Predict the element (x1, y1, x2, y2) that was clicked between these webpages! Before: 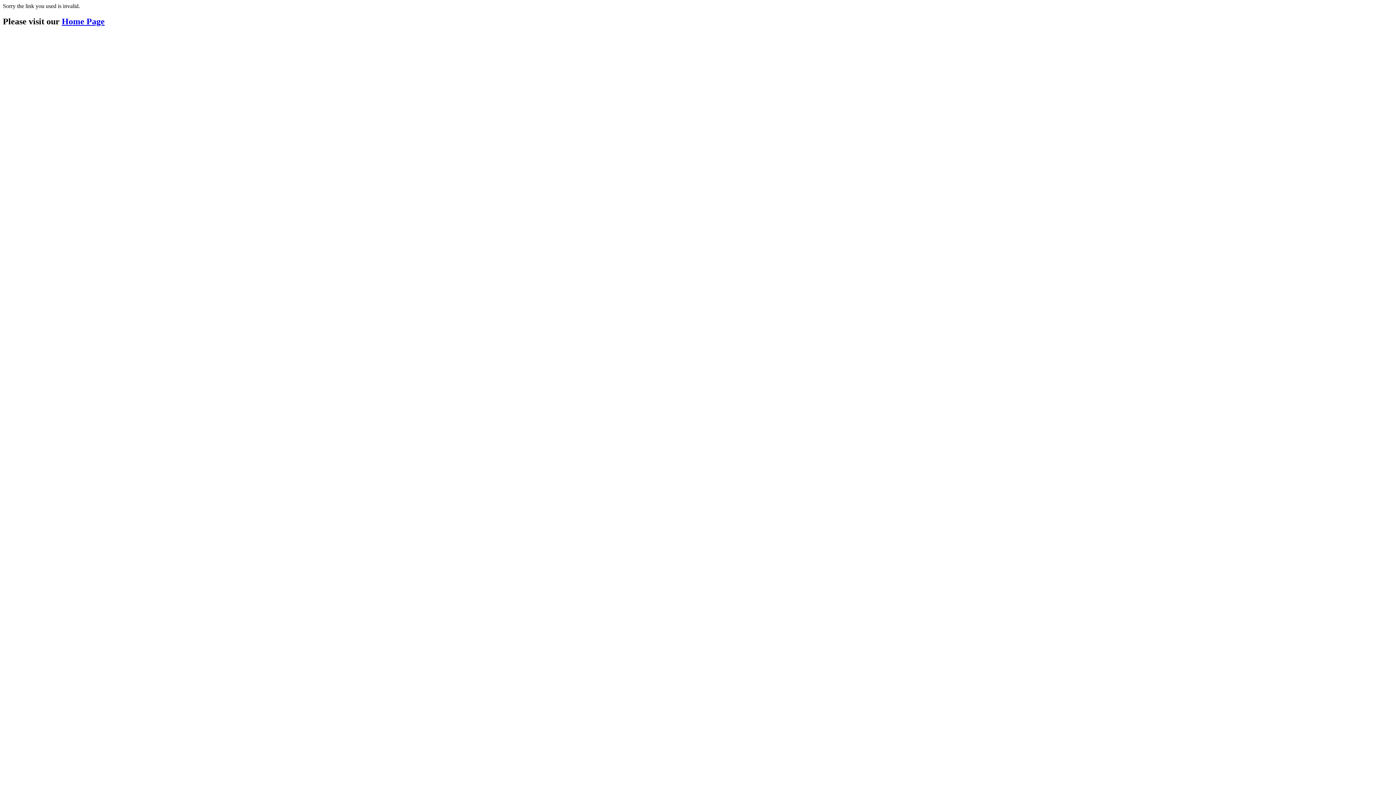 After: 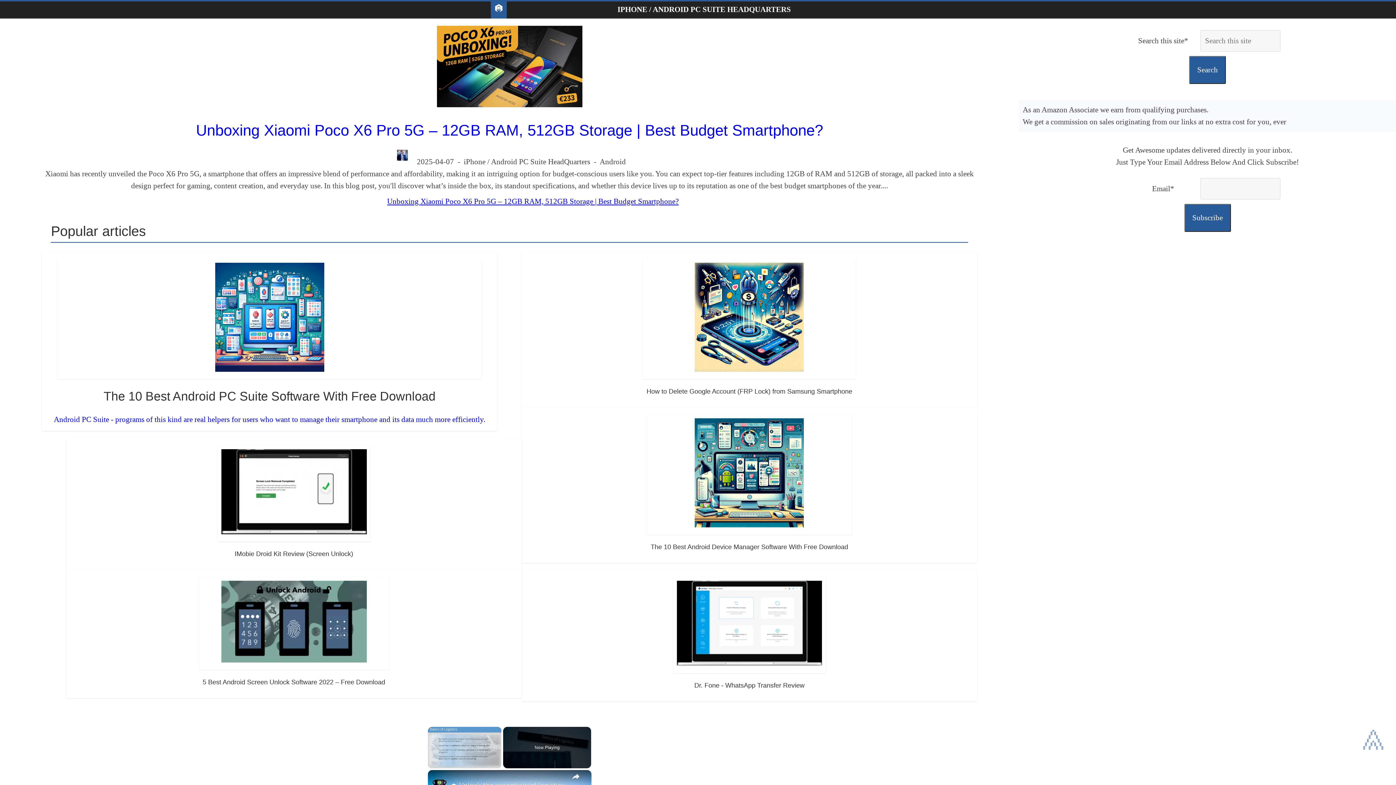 Action: bbox: (61, 16, 104, 26) label: Home Page